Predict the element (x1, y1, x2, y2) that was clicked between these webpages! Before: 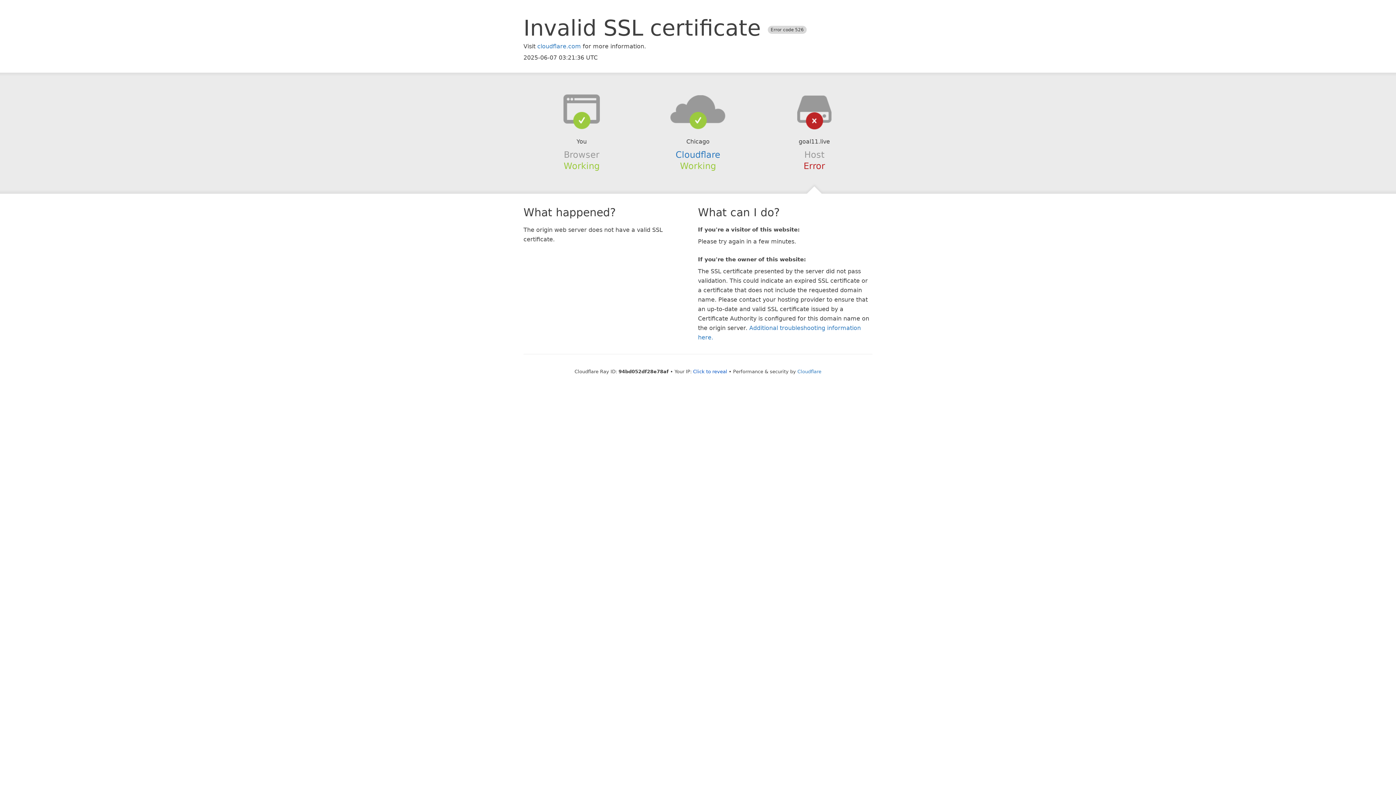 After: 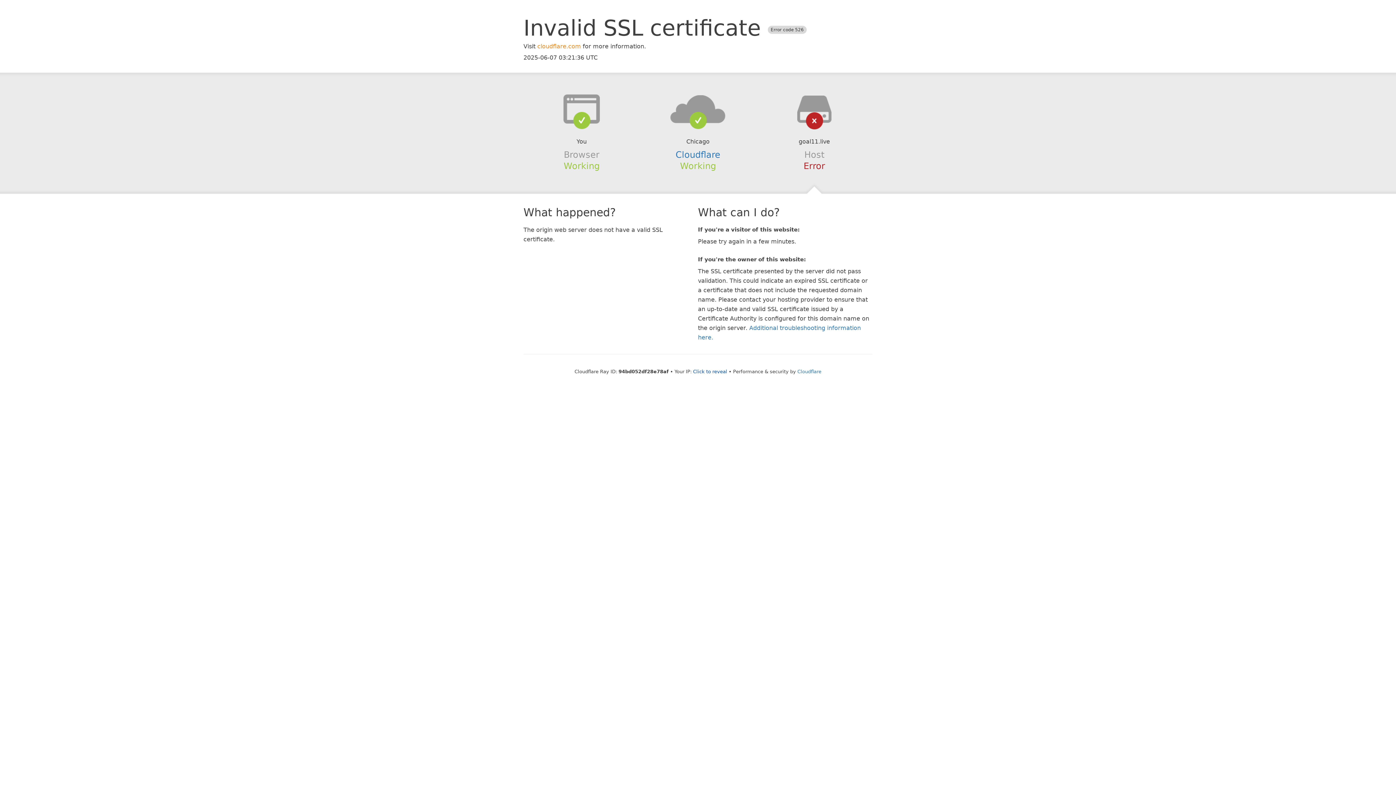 Action: bbox: (537, 42, 581, 49) label: cloudflare.com